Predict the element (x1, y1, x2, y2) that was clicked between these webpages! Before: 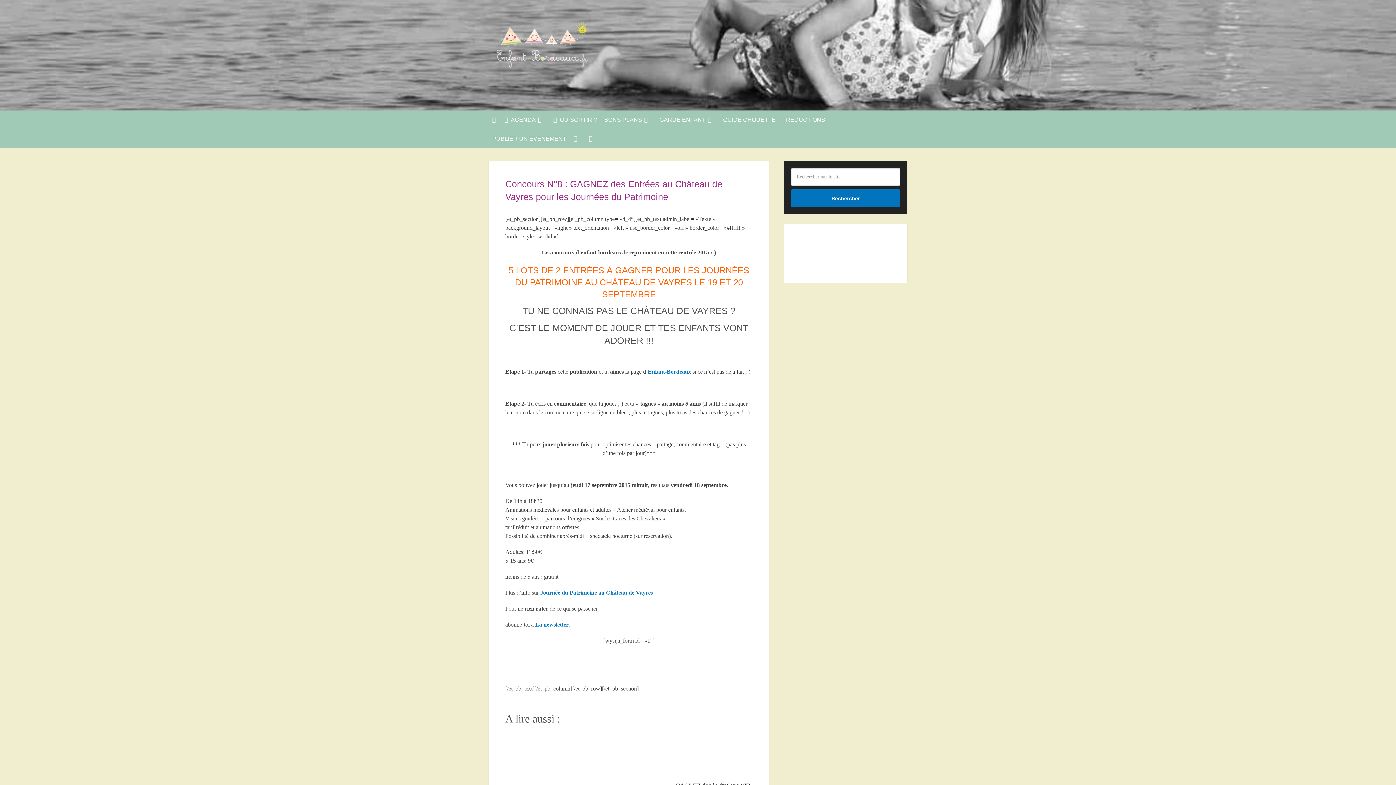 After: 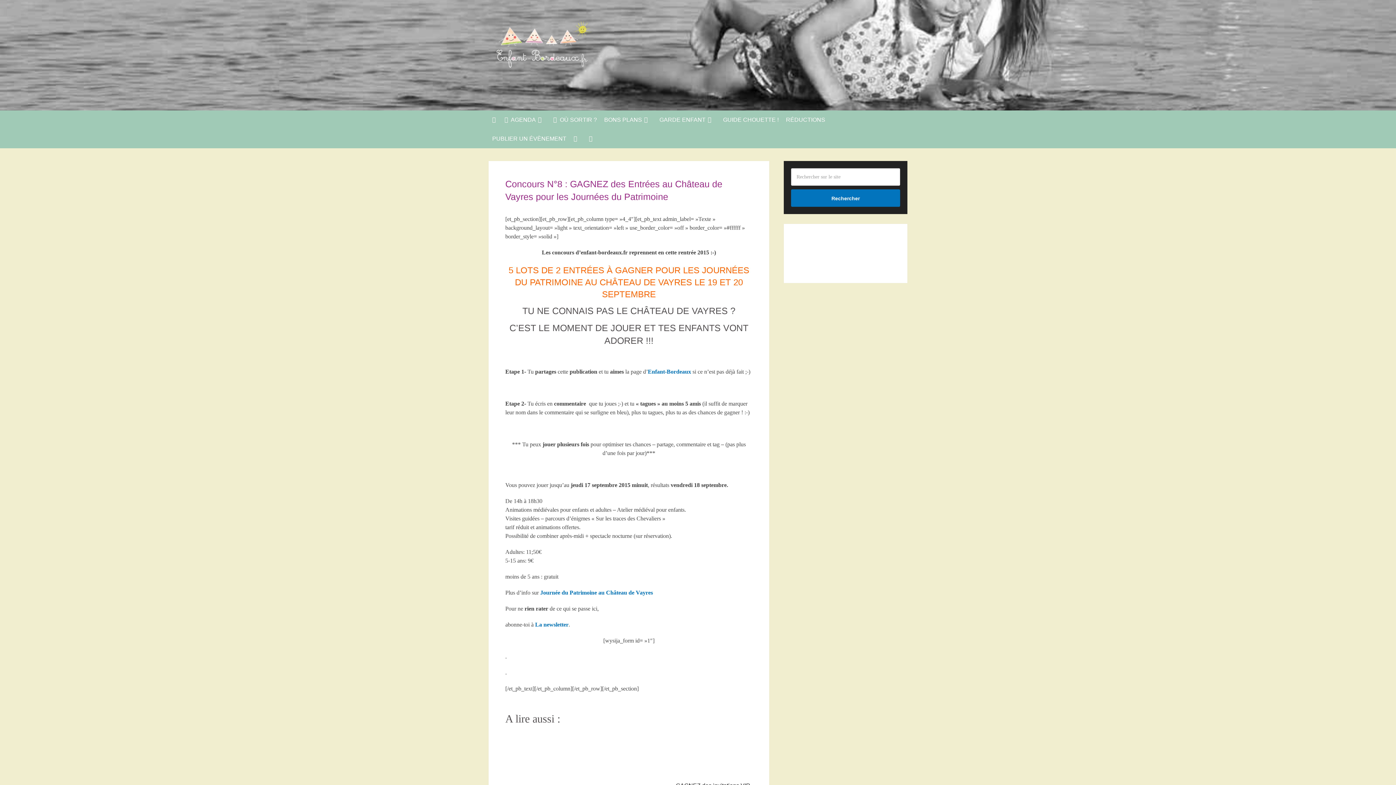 Action: label:  La newsletter bbox: (533, 621, 568, 628)